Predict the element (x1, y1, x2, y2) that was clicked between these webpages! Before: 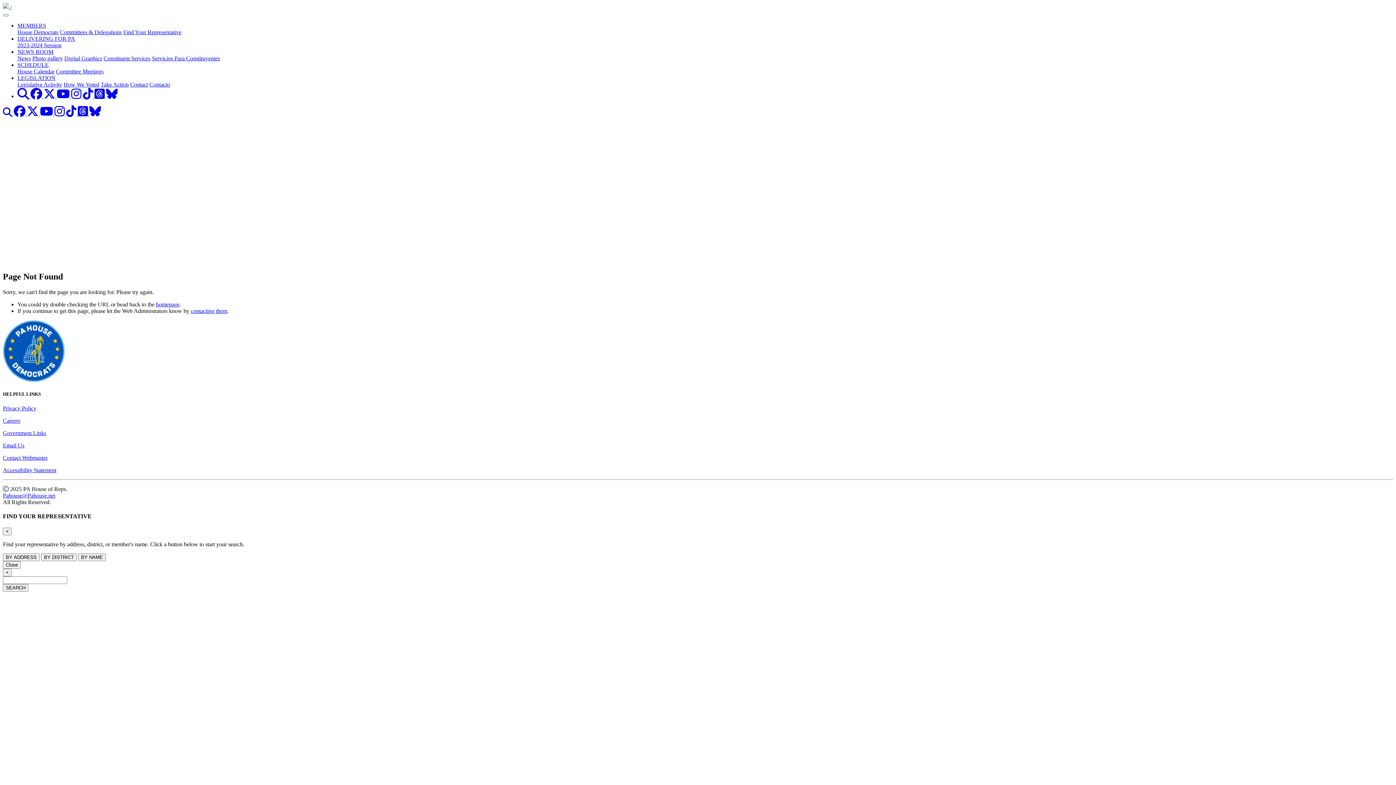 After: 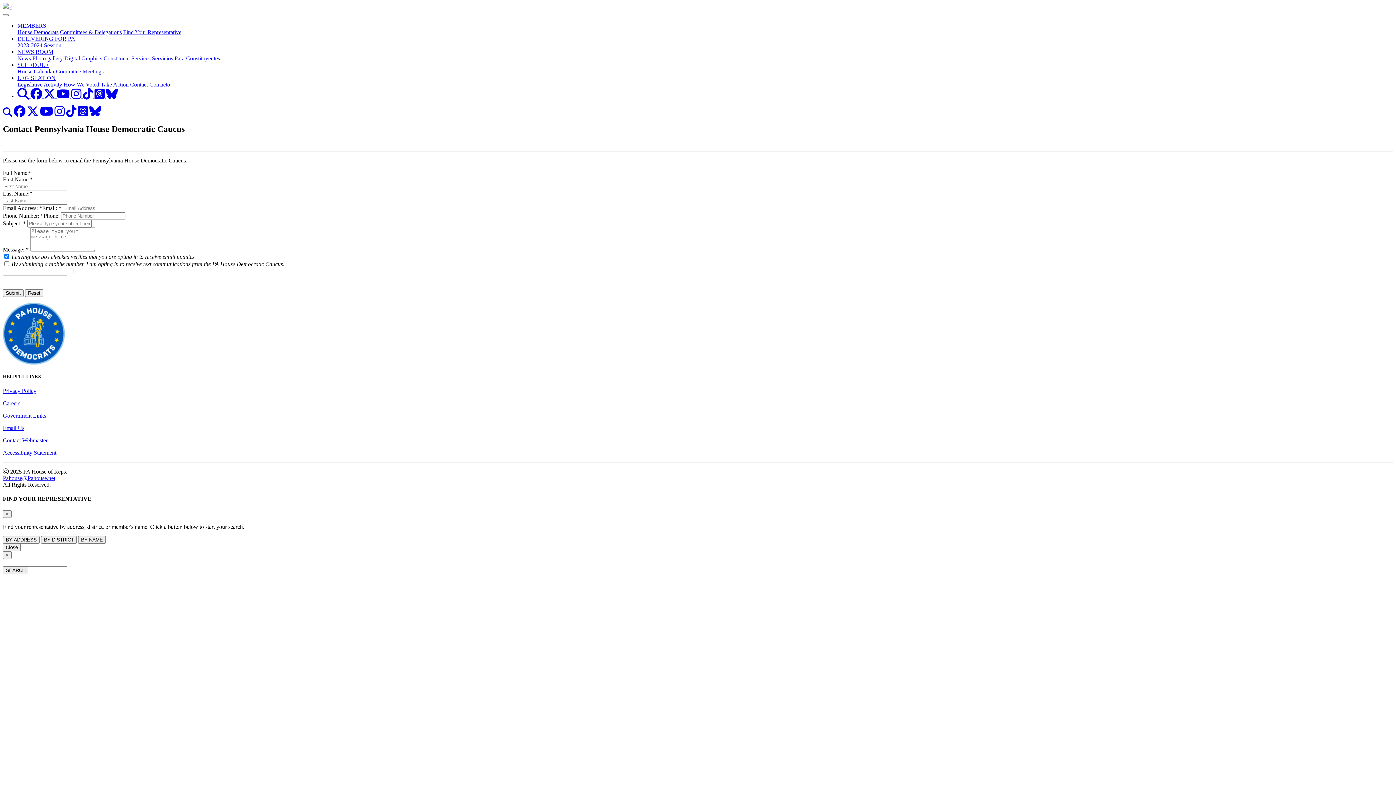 Action: label: Contact bbox: (130, 81, 148, 87)